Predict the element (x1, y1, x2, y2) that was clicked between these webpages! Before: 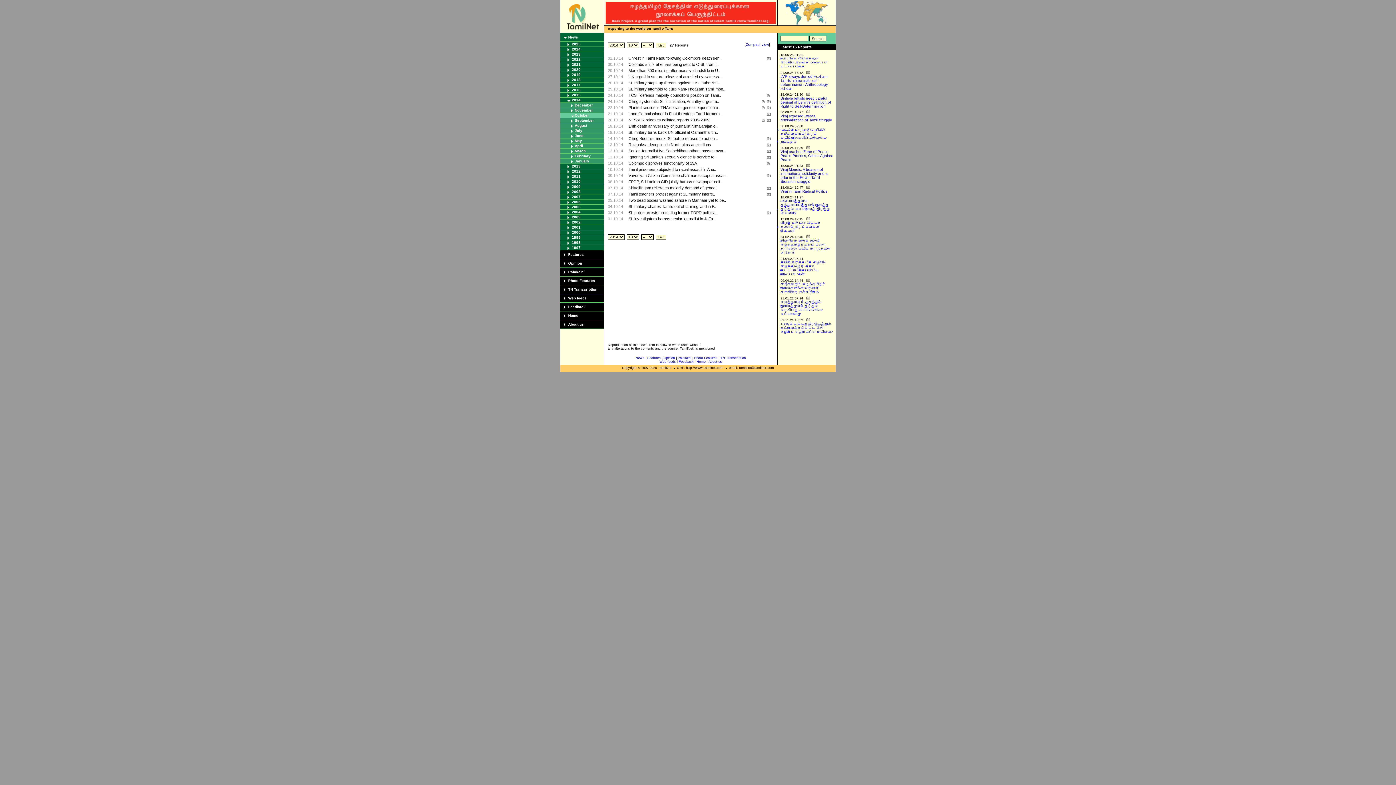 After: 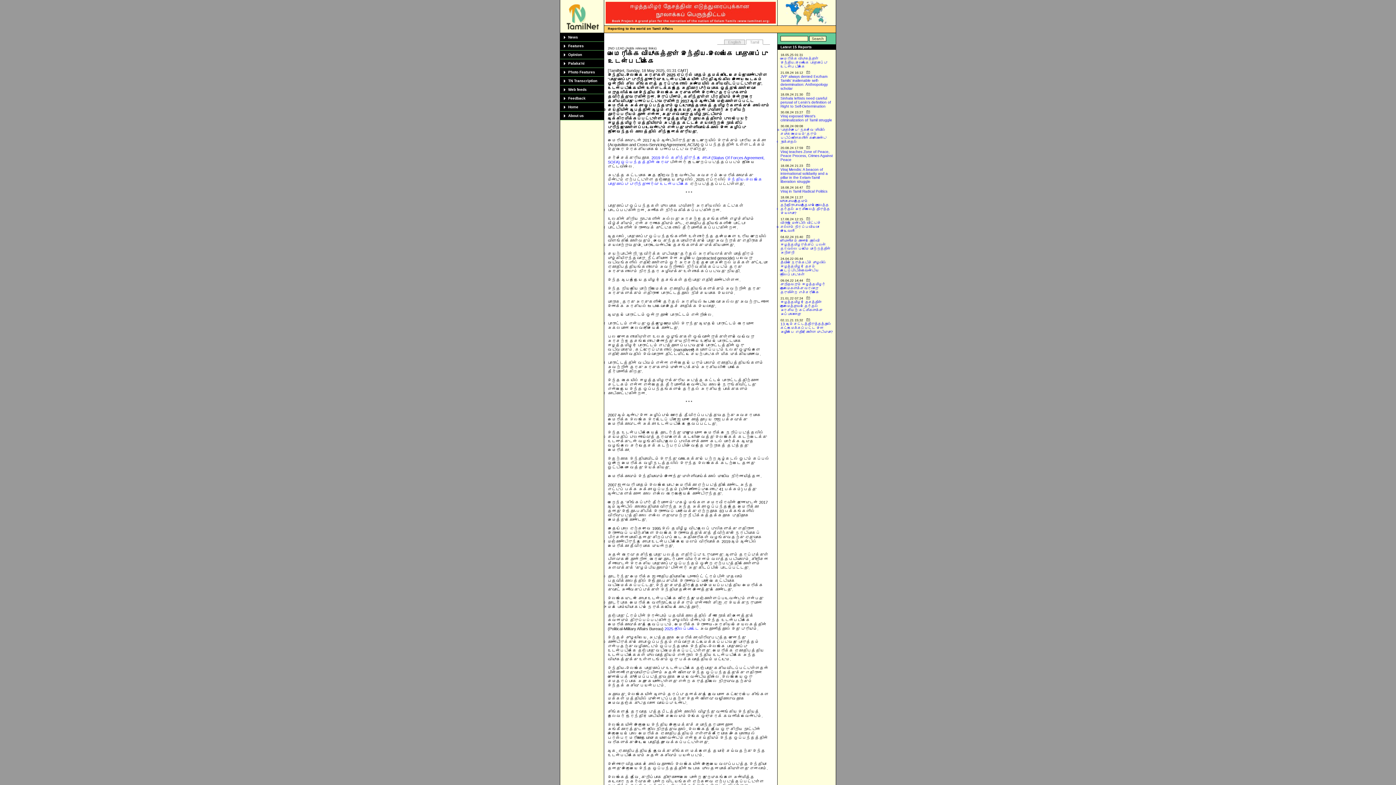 Action: label: அமெரிக்க வியூகத்துள் இந்திய-இலங்கை பாதுகாப்பு உடன்படிக்கை bbox: (780, 56, 827, 68)